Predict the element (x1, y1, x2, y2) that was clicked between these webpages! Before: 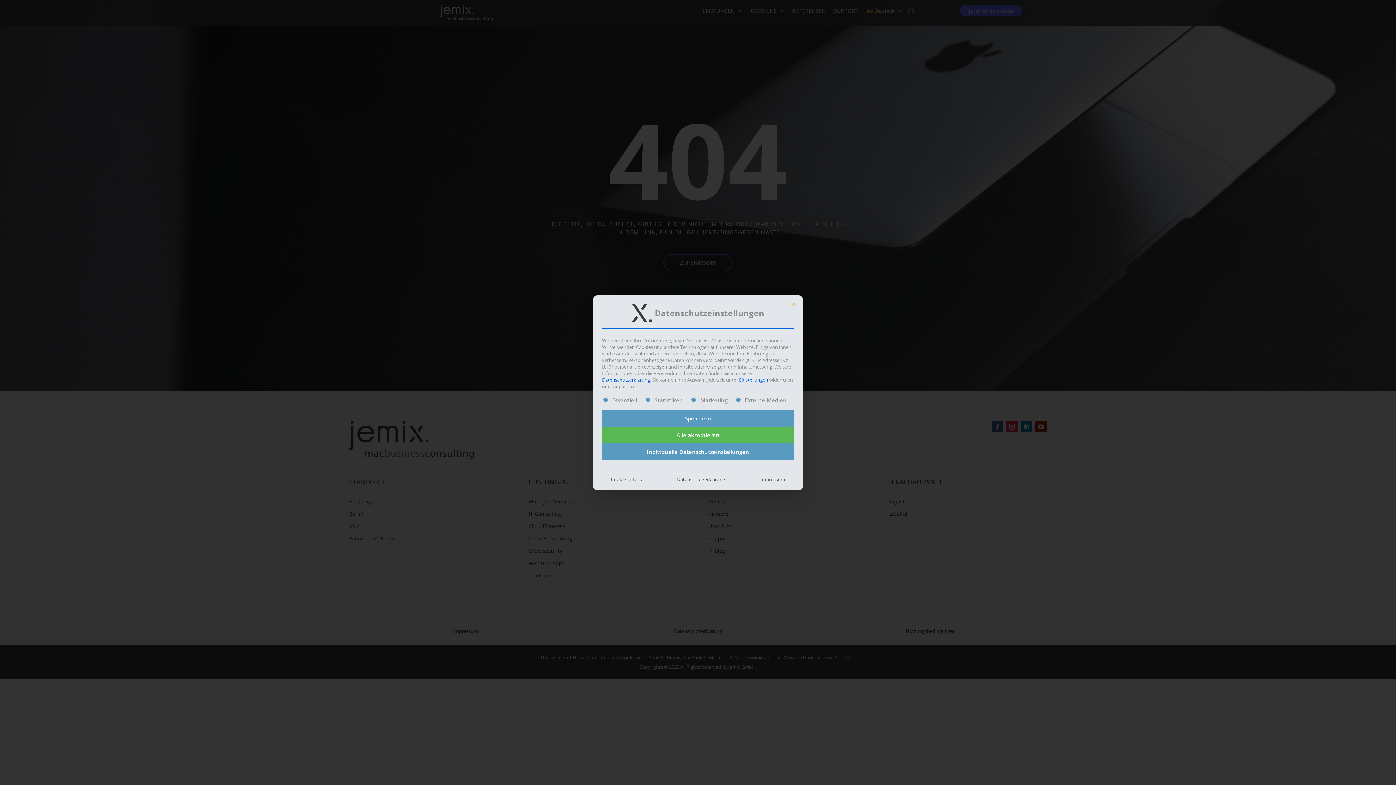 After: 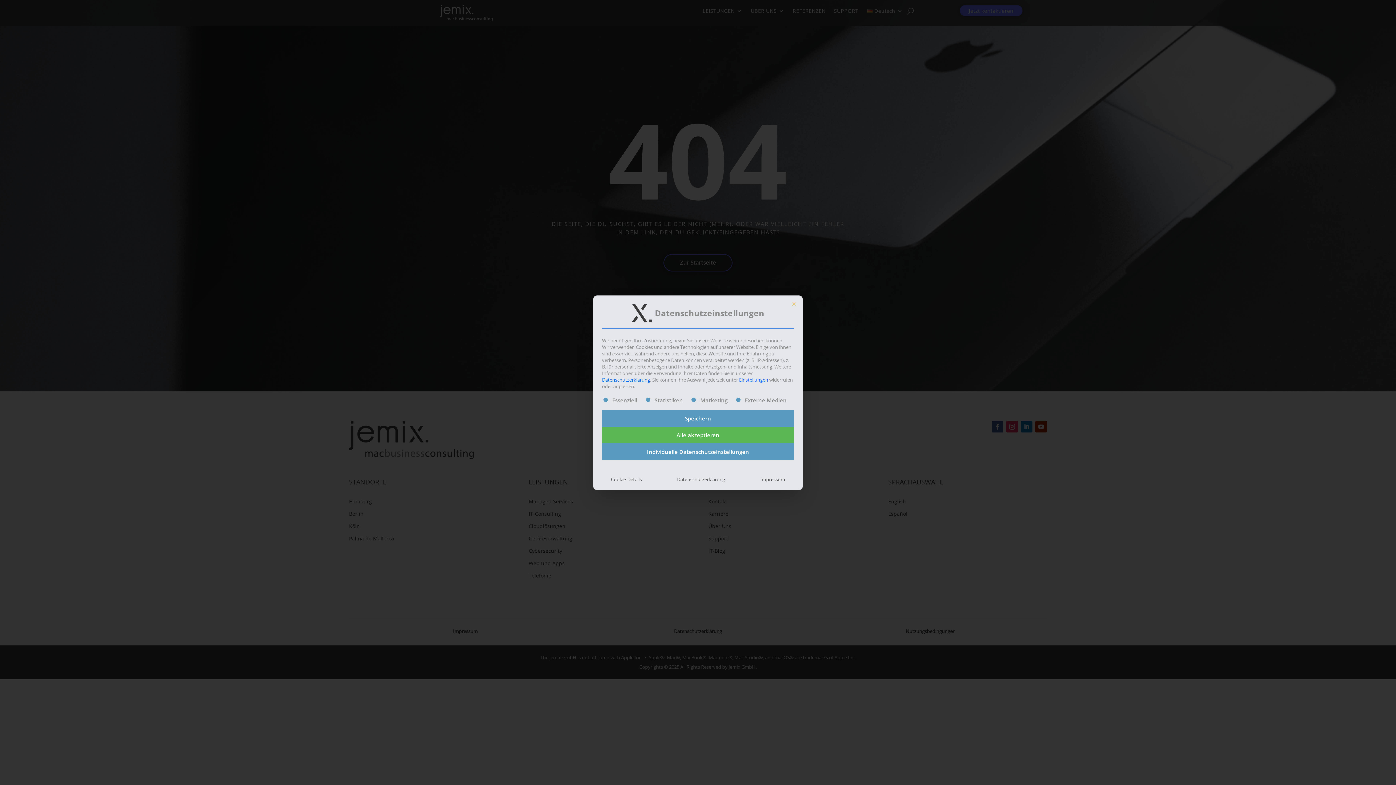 Action: bbox: (739, 182, 768, 188) label: Einstellungen